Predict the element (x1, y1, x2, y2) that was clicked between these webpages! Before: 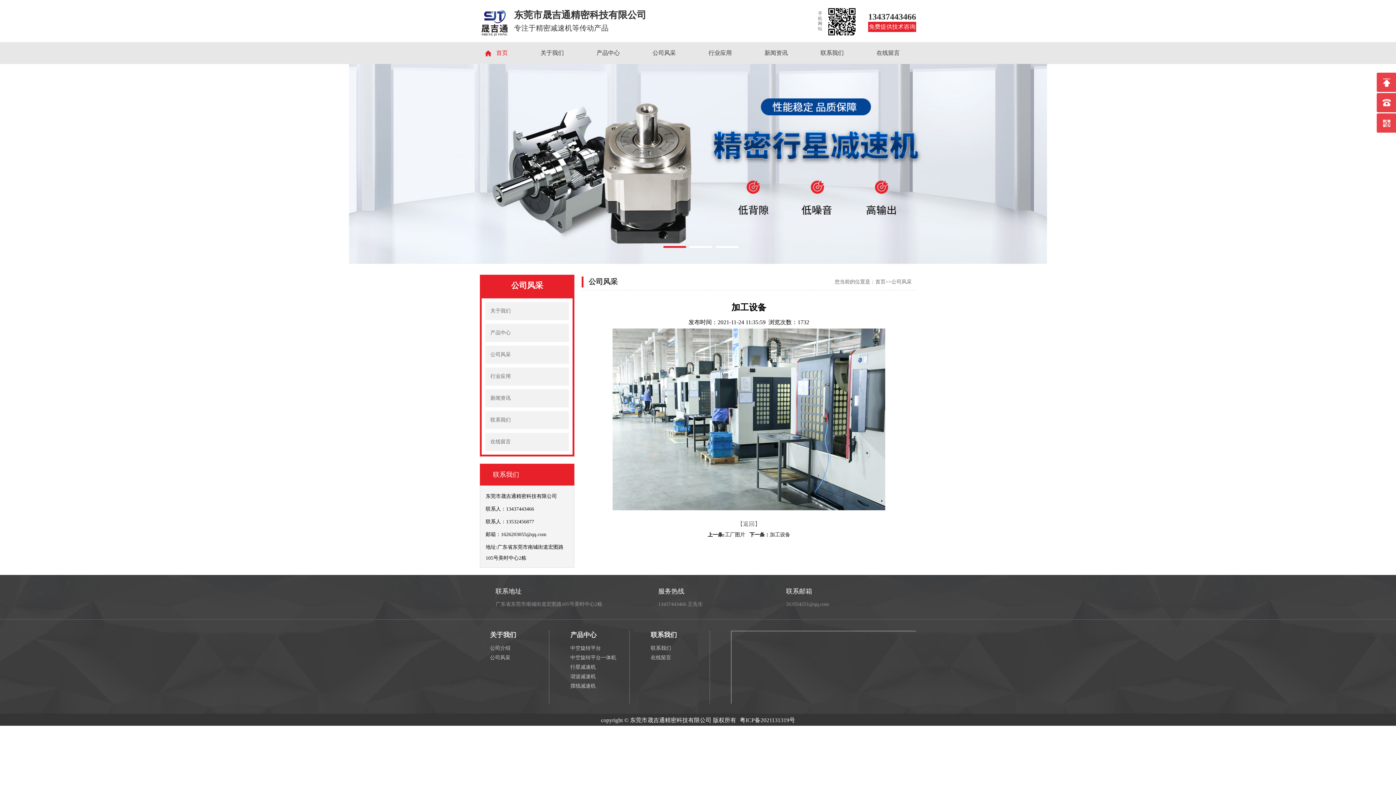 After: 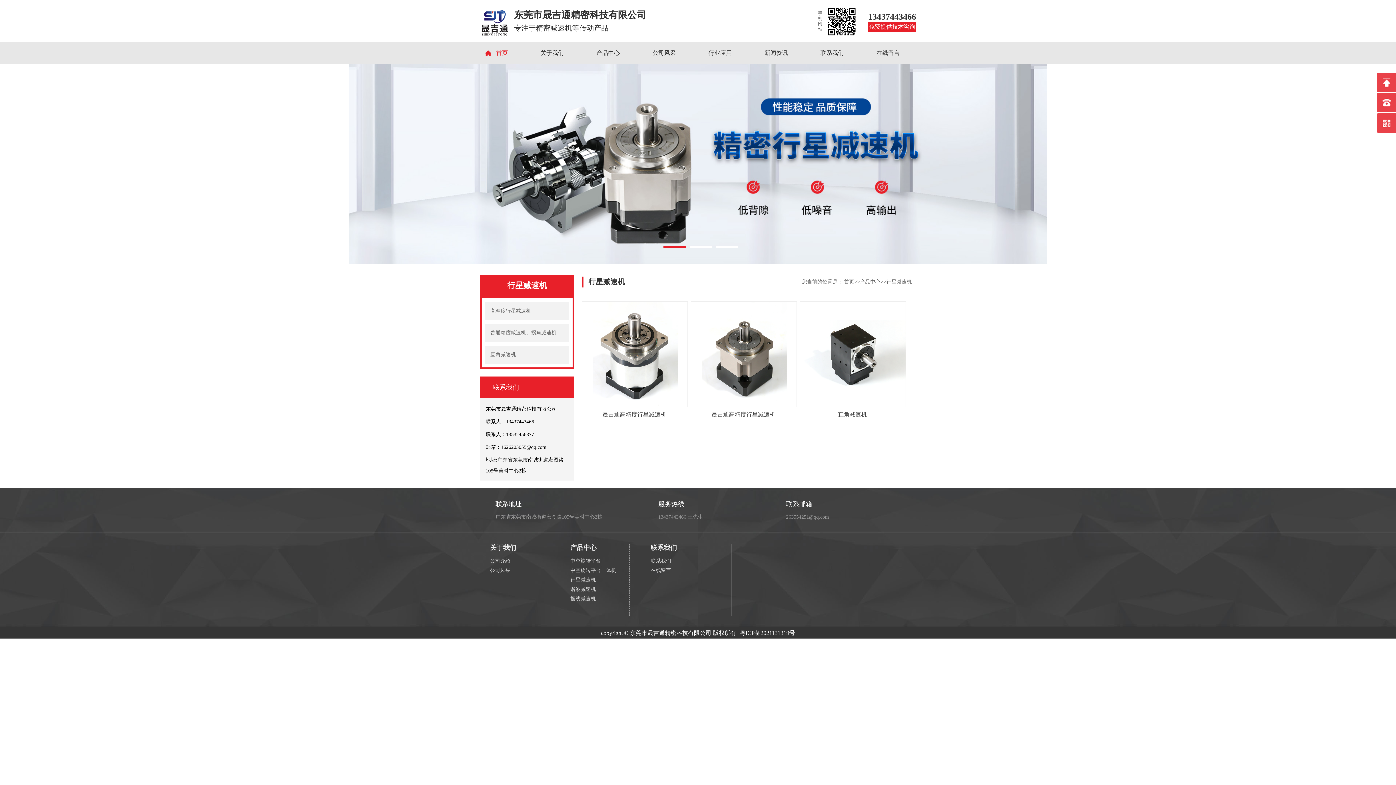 Action: bbox: (570, 662, 629, 672) label: 行星减速机